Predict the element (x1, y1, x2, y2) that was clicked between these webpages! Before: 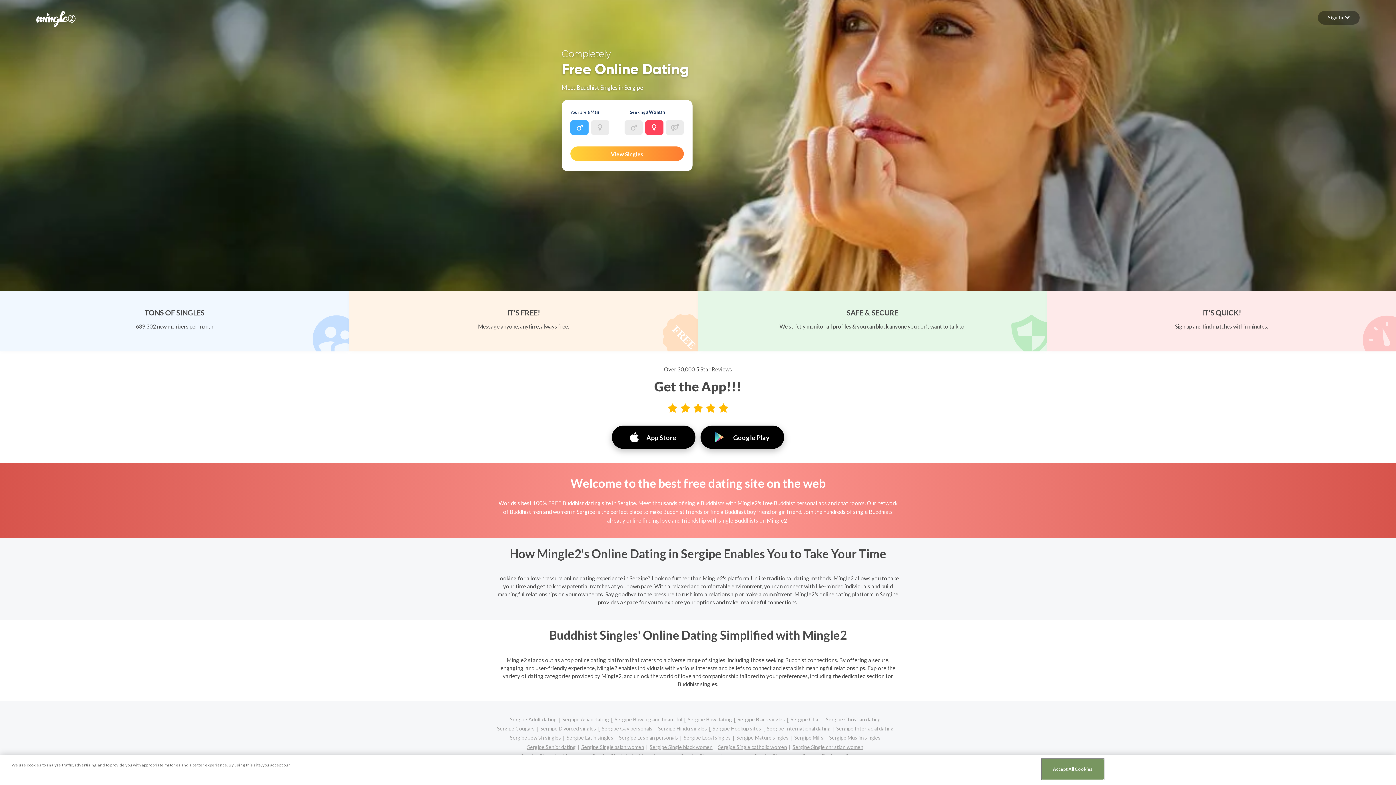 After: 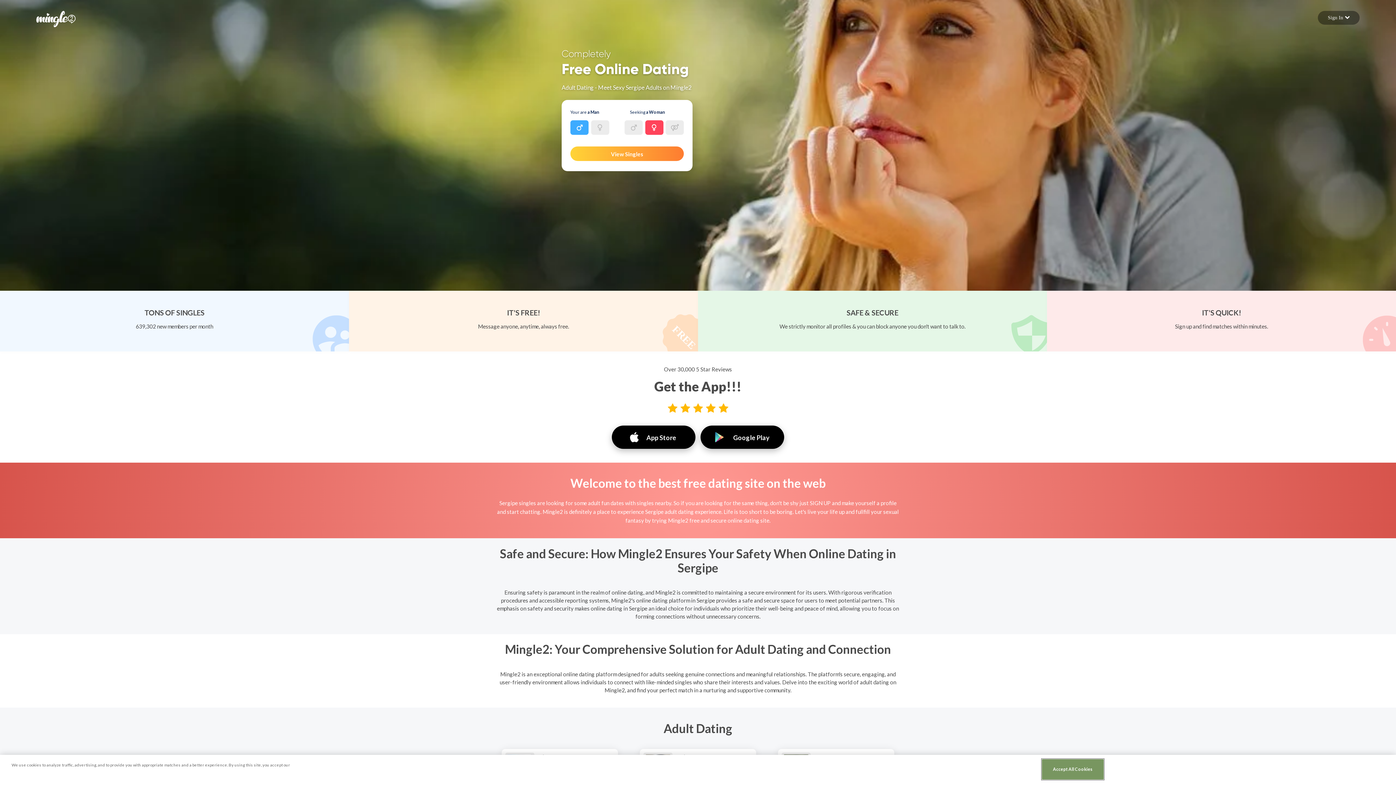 Action: bbox: (510, 715, 562, 724) label: Sergipe Adult dating